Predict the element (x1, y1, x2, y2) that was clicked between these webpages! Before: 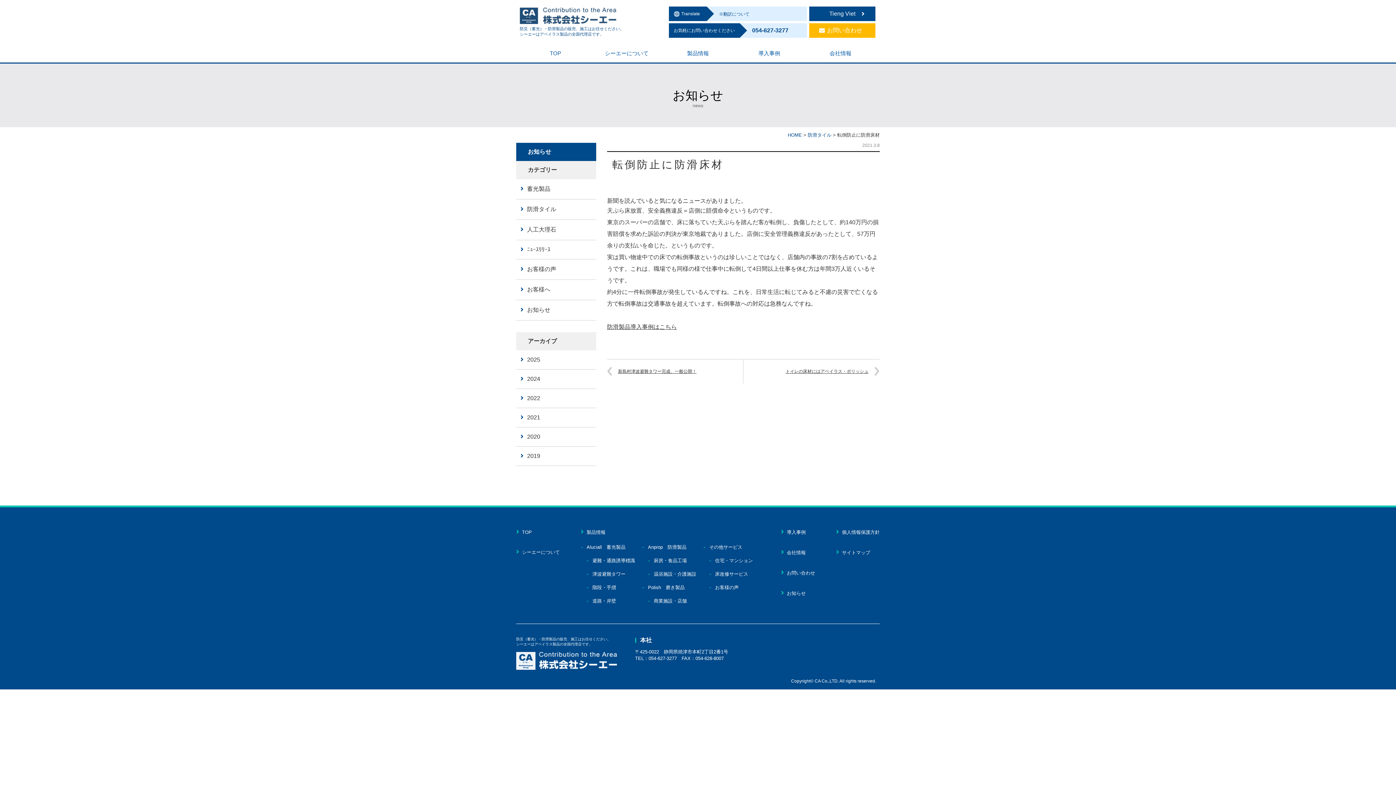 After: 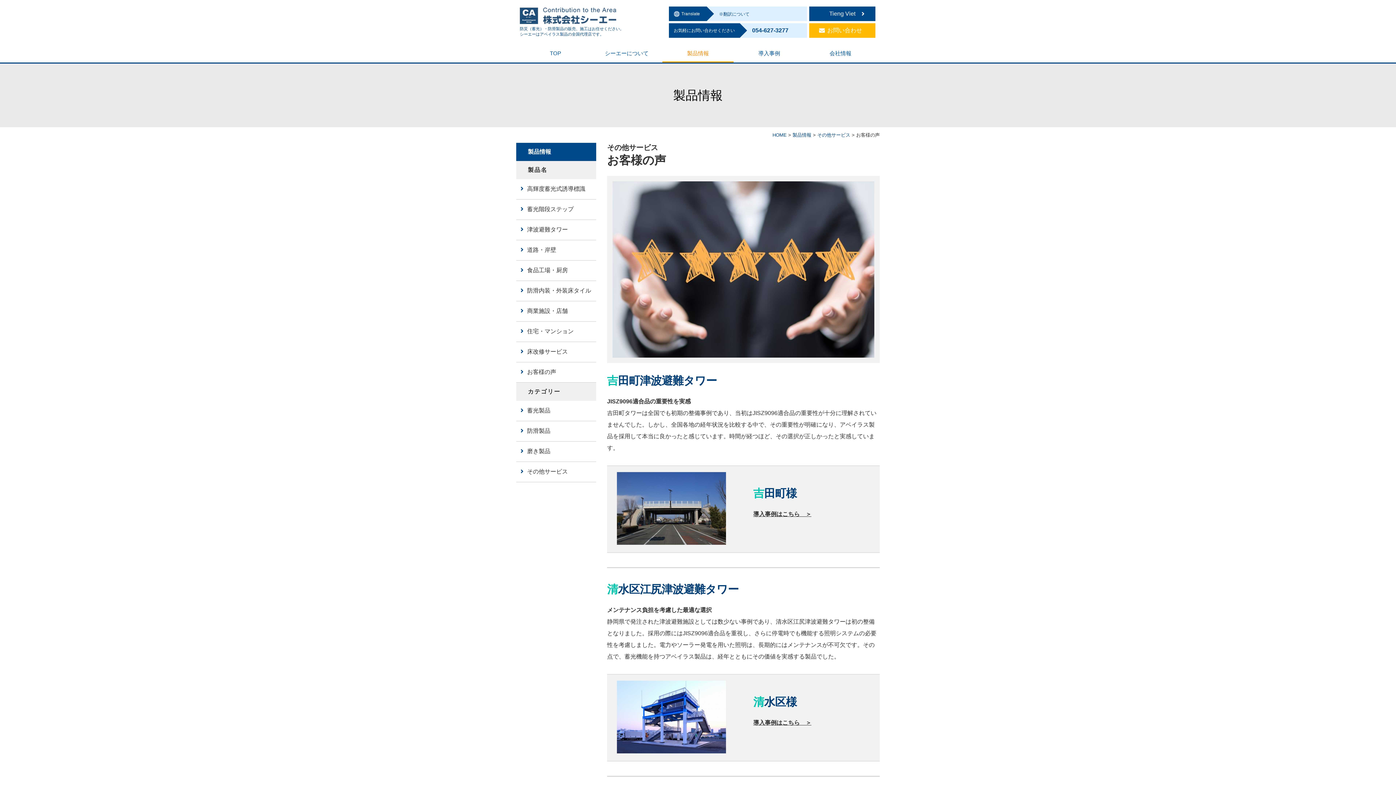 Action: bbox: (715, 585, 738, 590) label: お客様の声